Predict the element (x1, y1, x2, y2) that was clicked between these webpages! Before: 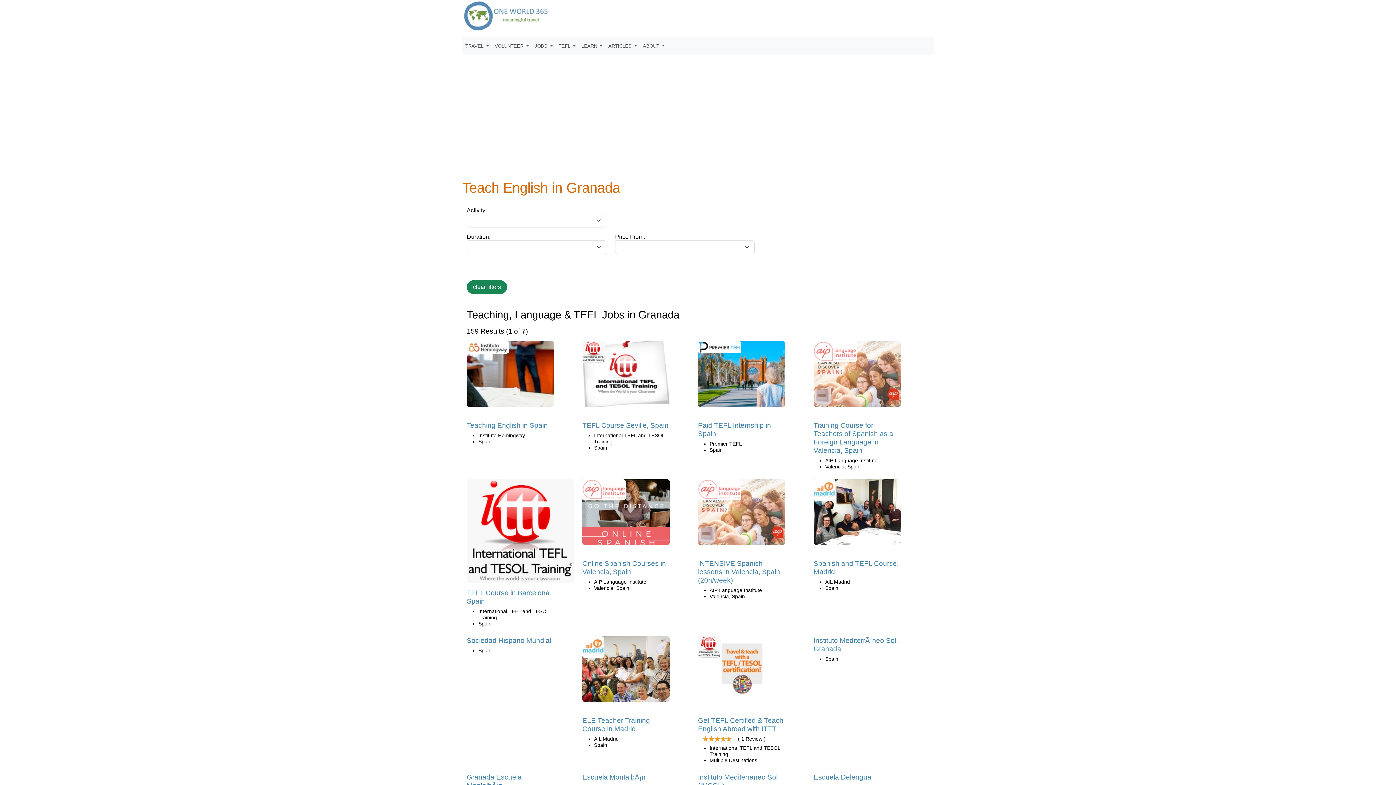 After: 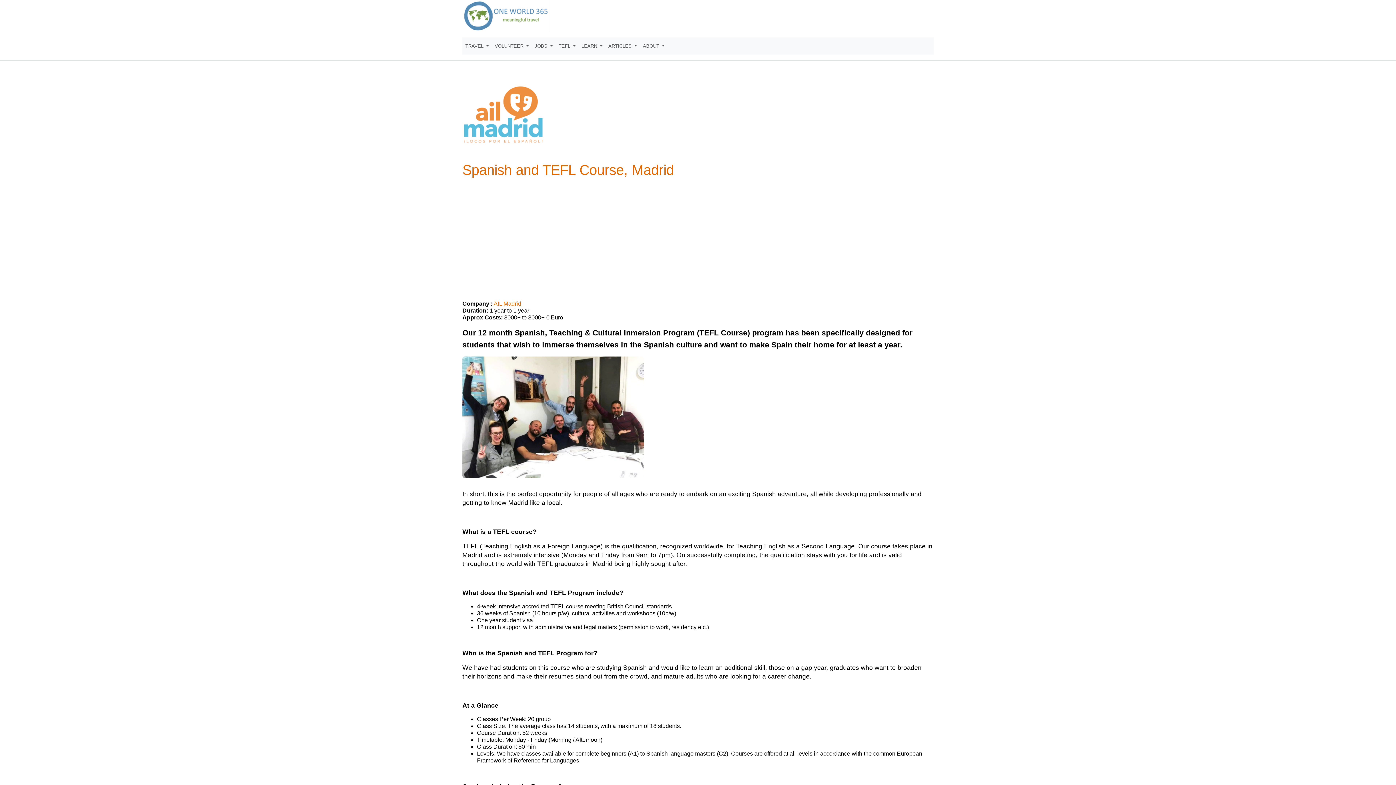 Action: bbox: (813, 489, 835, 495)